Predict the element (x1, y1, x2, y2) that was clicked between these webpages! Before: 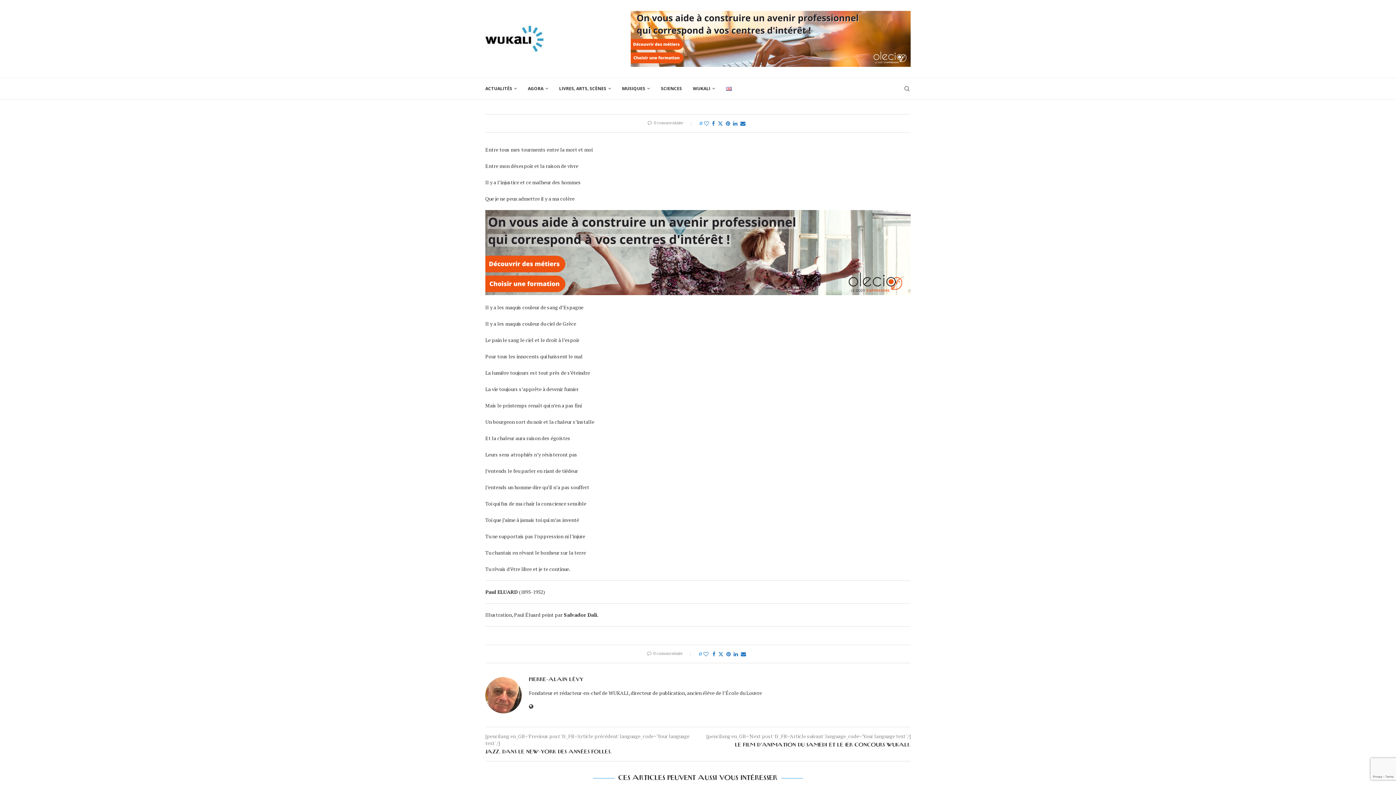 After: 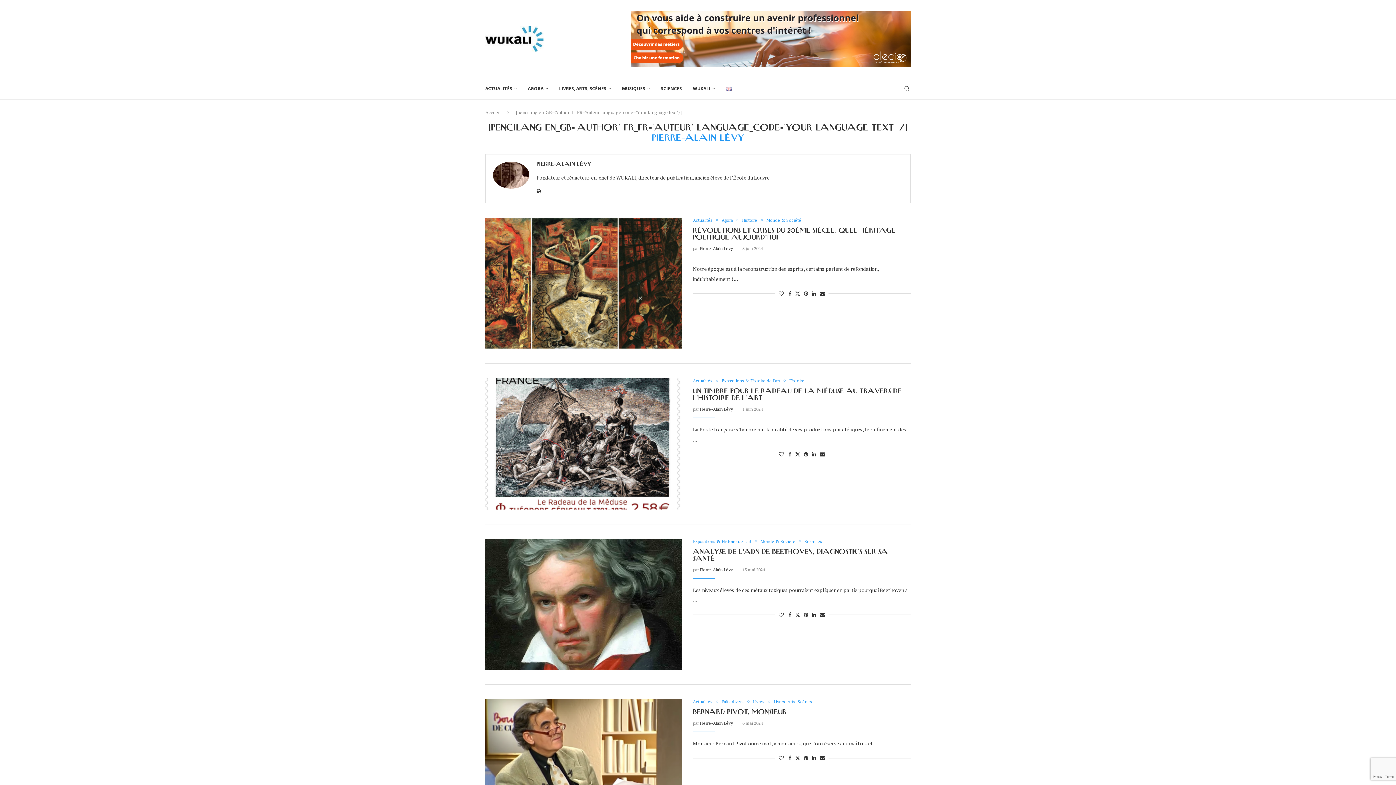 Action: bbox: (529, 677, 583, 682) label: PIERRE-ALAIN LÉVY